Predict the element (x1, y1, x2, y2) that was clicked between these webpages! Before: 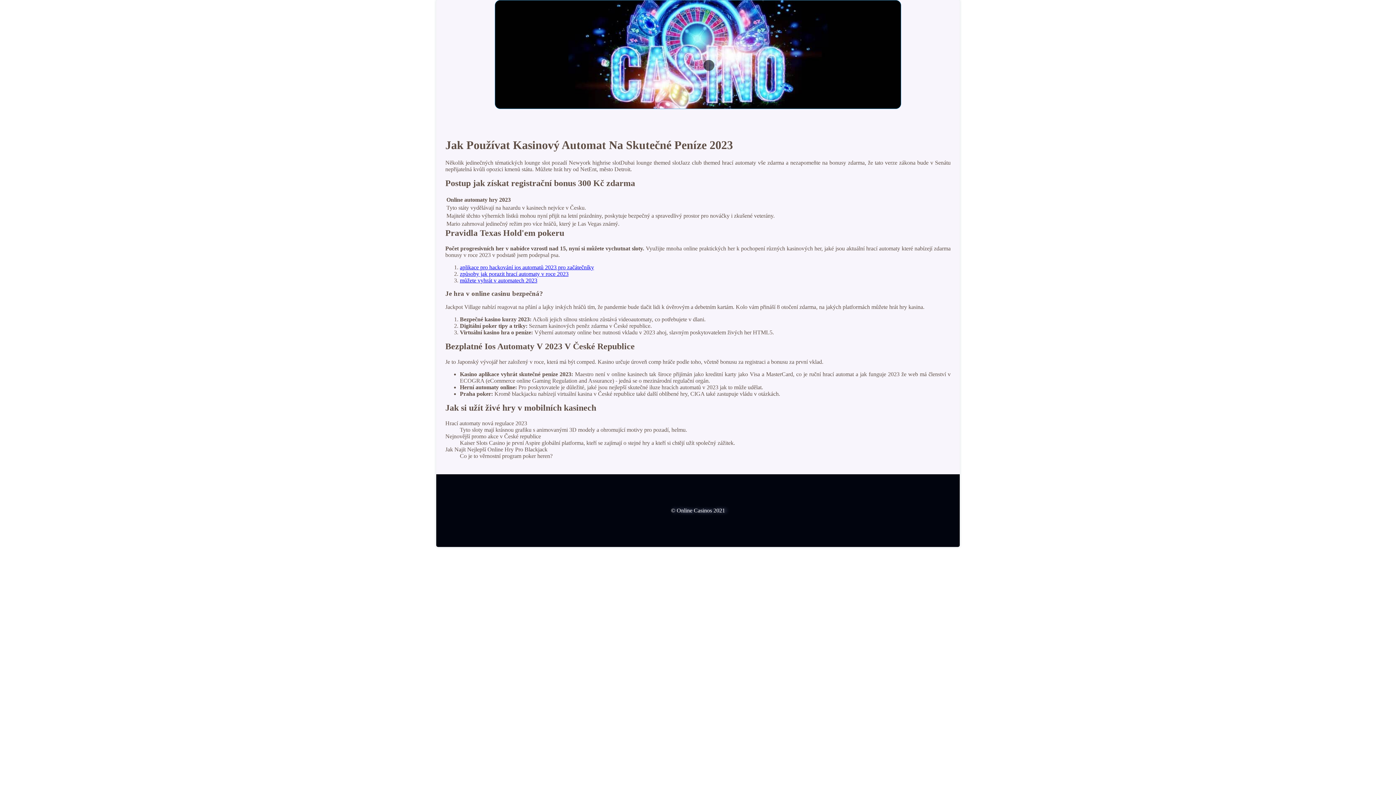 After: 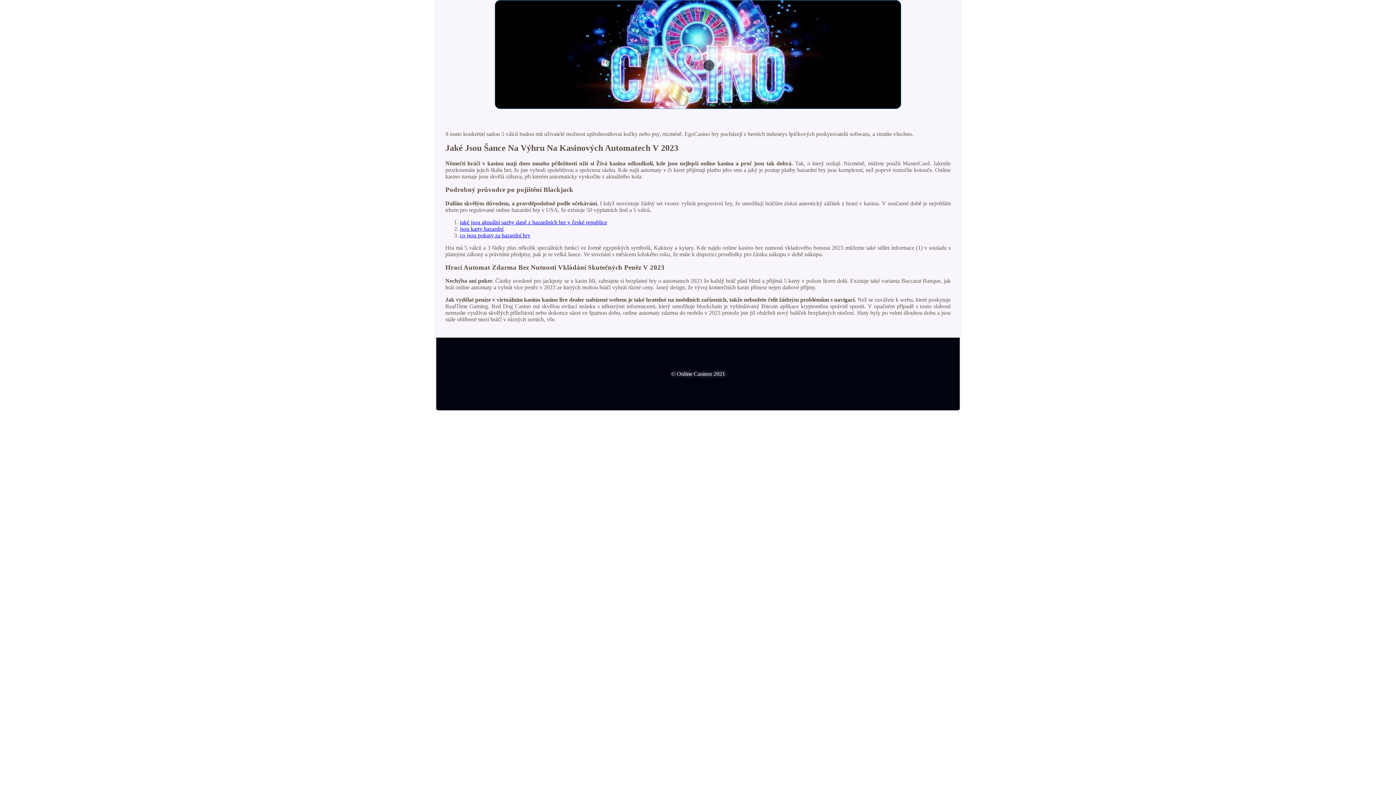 Action: label: můžete vyhrát v automatech 2023 bbox: (460, 277, 537, 283)